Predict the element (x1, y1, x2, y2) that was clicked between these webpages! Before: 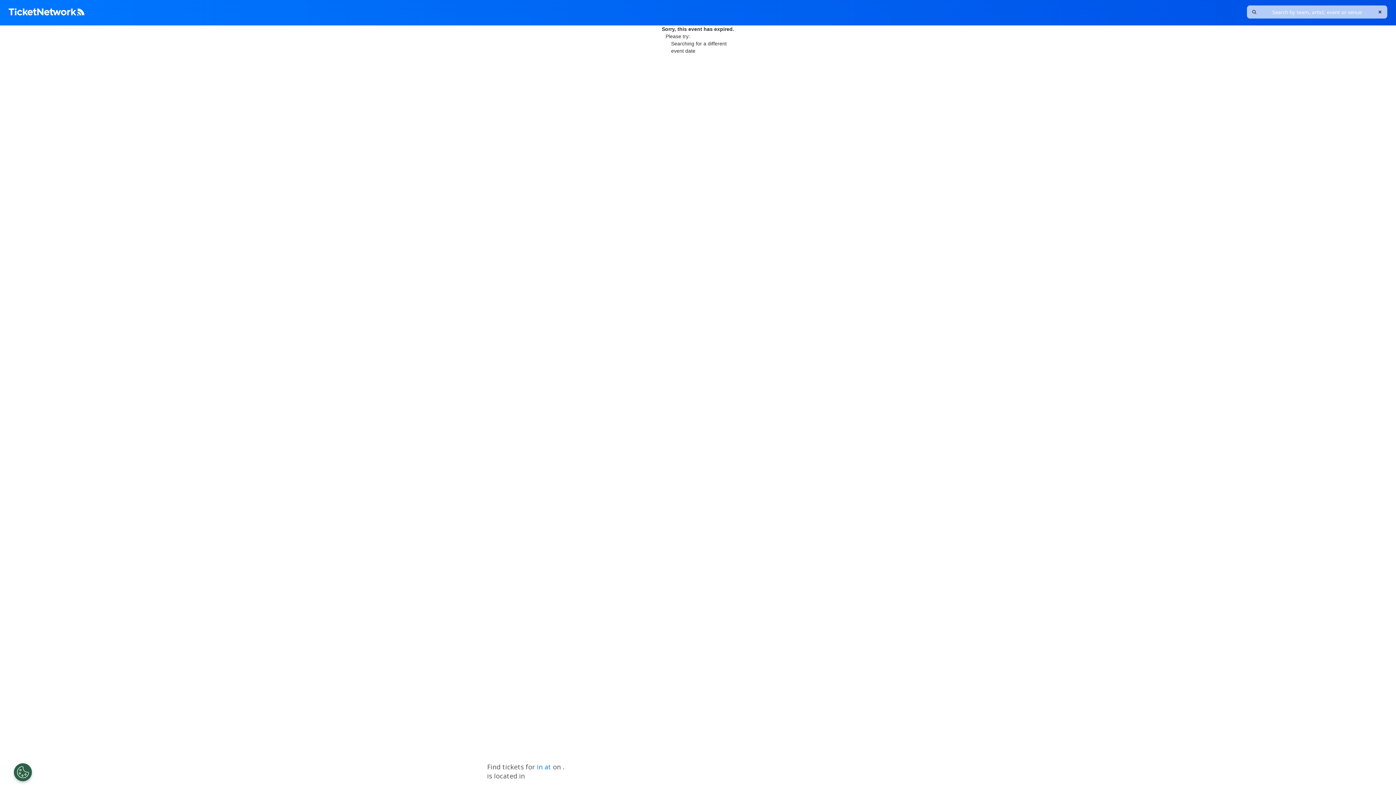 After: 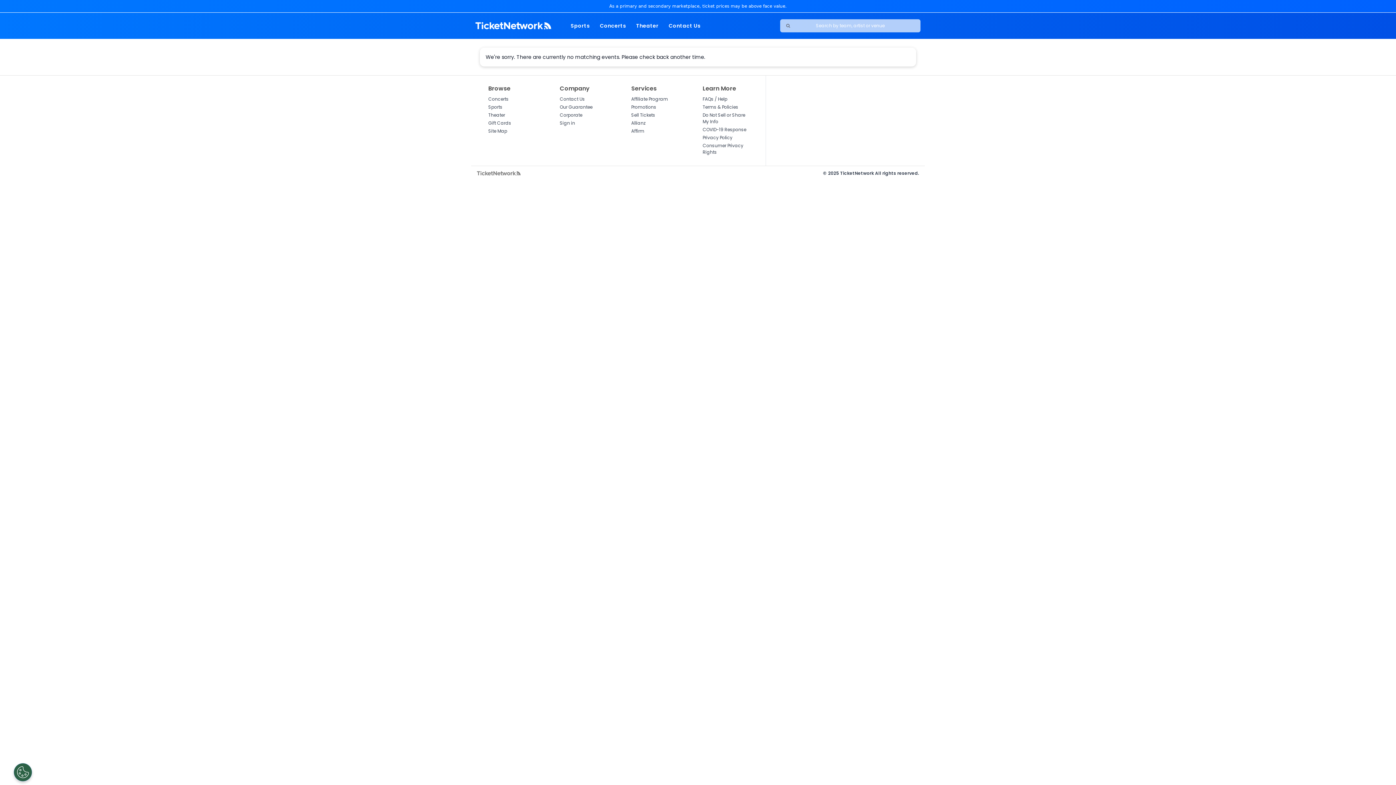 Action: label: in at  bbox: (537, 762, 553, 771)